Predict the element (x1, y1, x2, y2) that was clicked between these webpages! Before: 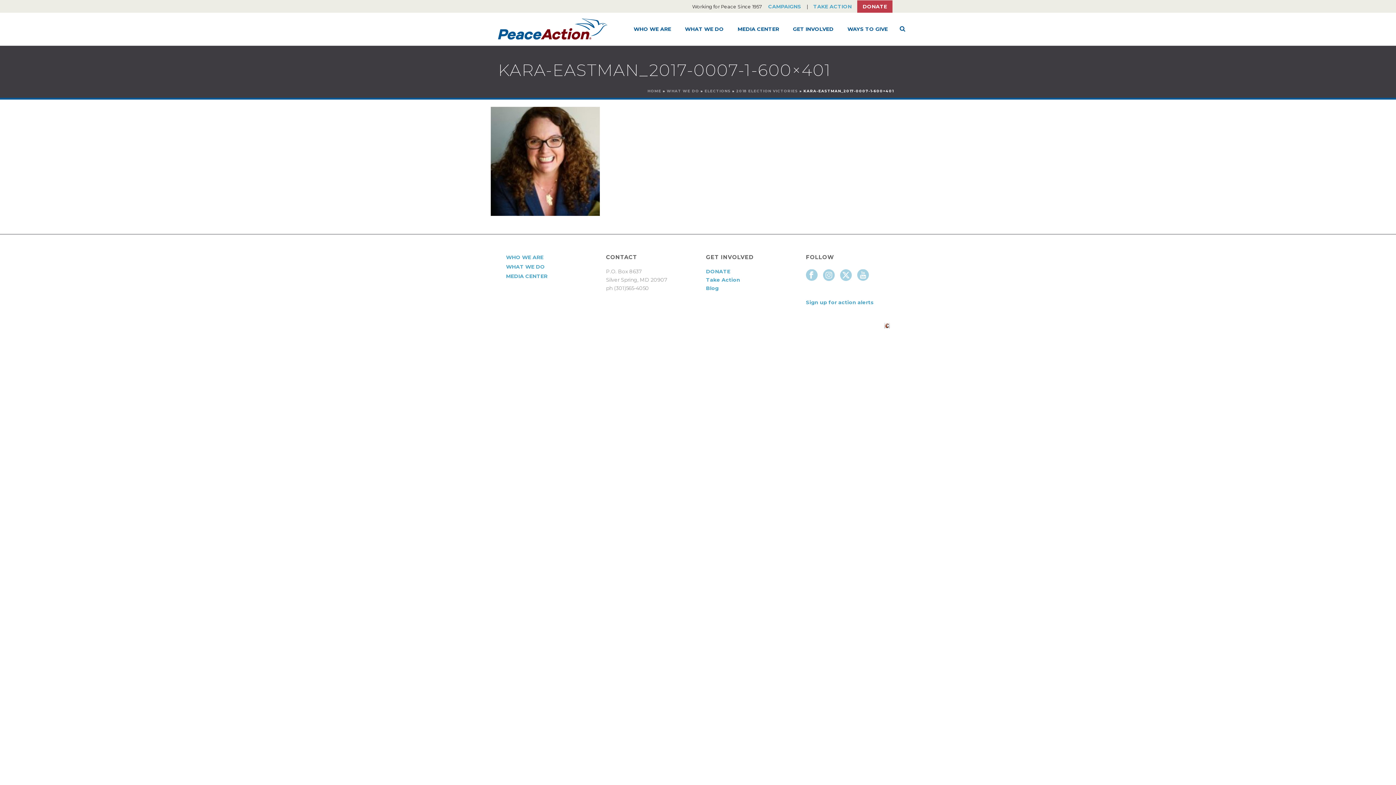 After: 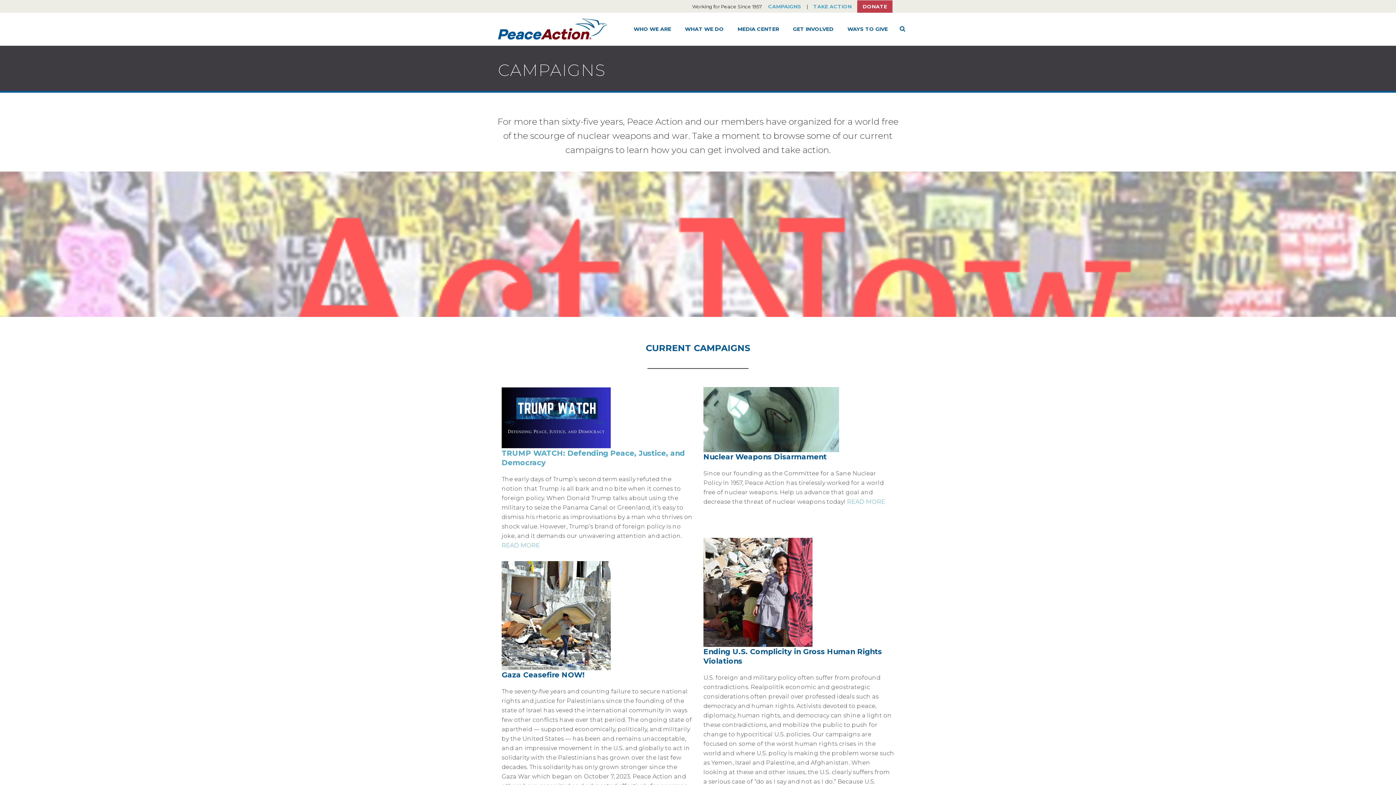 Action: label: CAMPAIGNS bbox: (762, 0, 806, 13)